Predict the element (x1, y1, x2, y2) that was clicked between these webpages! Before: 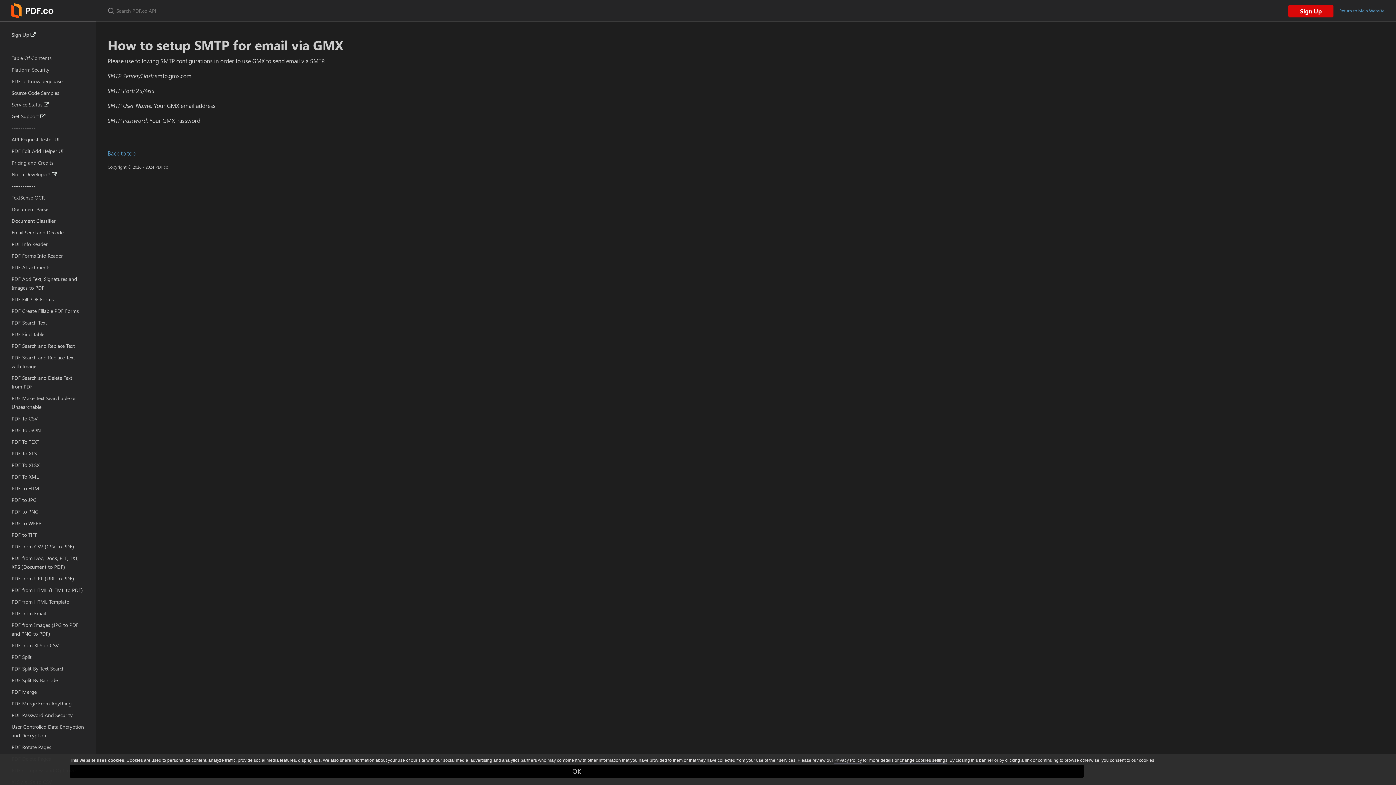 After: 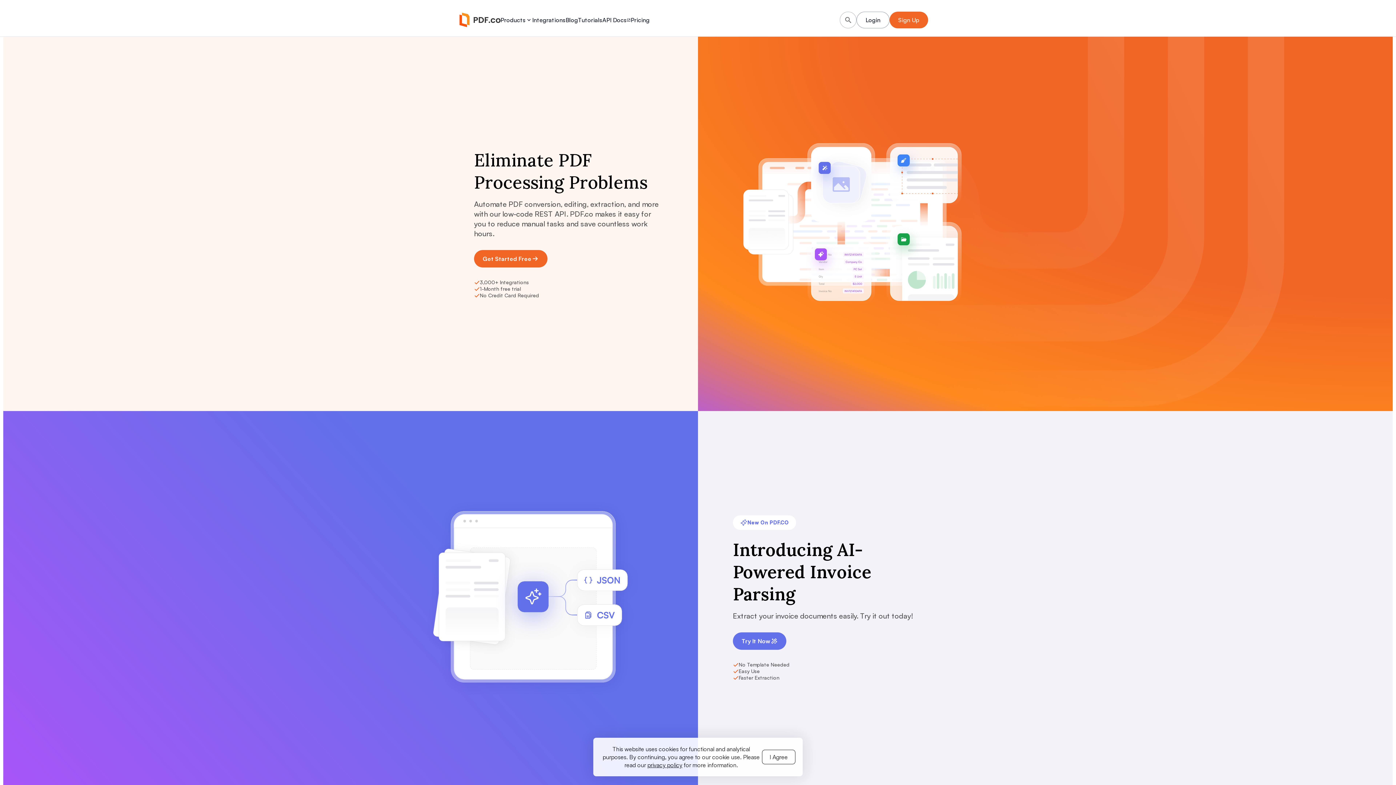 Action: bbox: (1333, 0, 1390, 21) label: Return to Main Website